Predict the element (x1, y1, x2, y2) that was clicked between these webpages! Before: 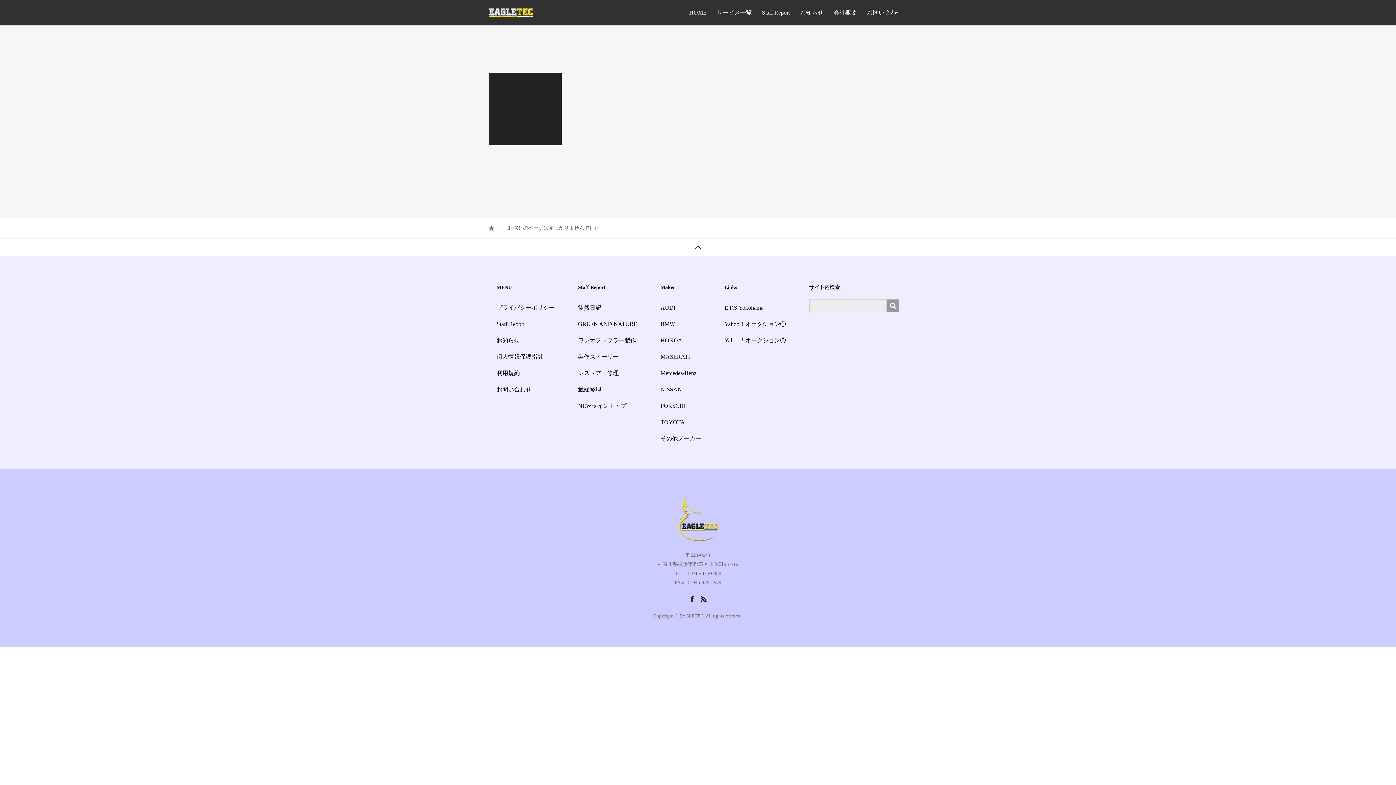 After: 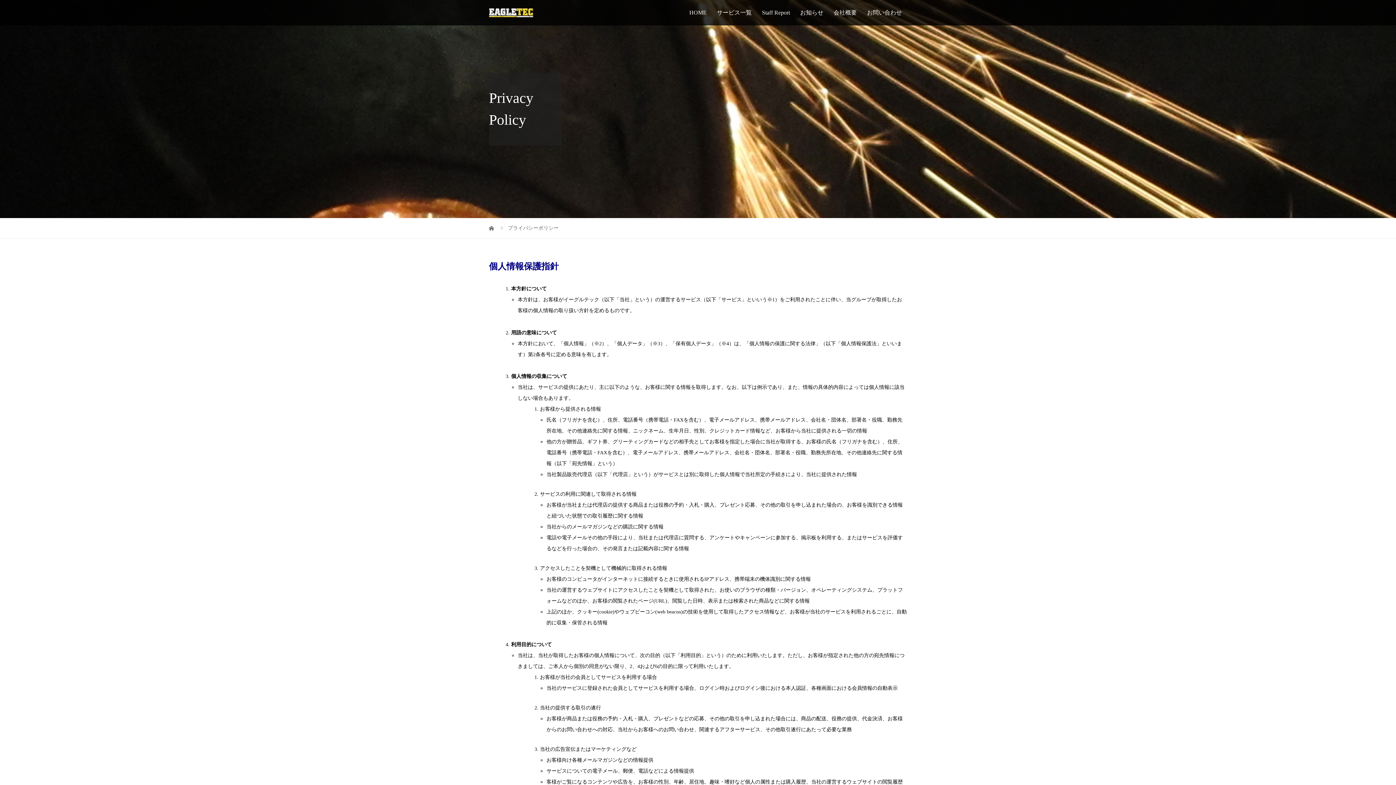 Action: bbox: (496, 348, 554, 365) label: 個人情報保護指針